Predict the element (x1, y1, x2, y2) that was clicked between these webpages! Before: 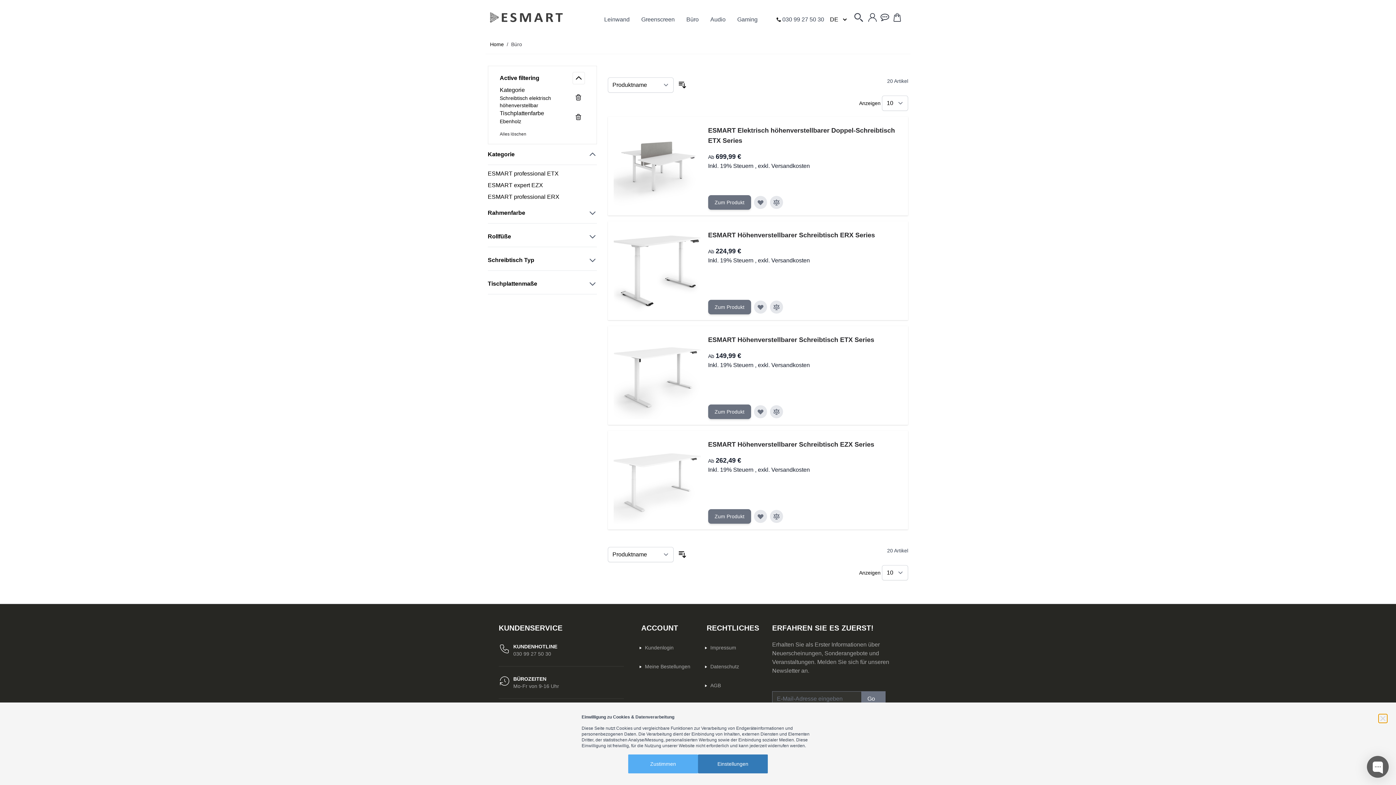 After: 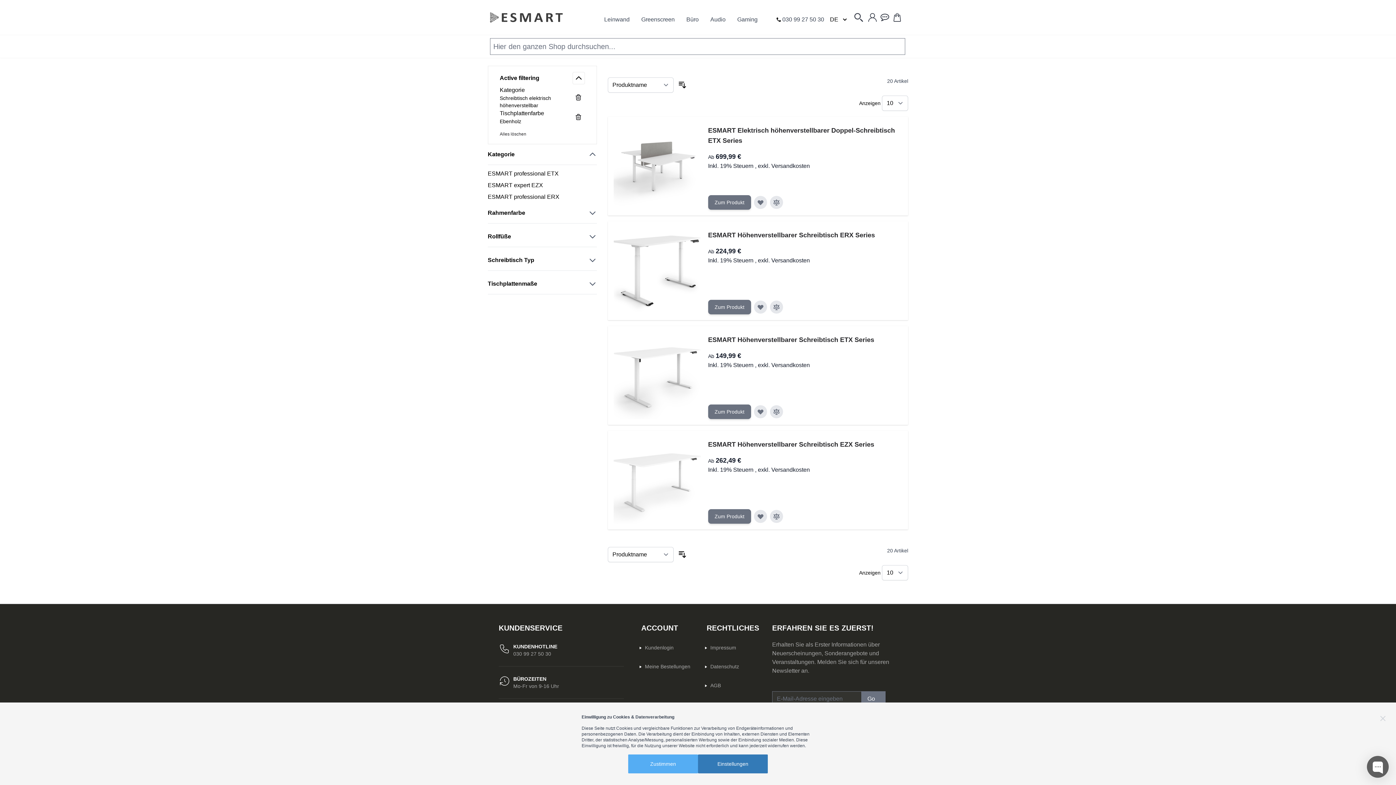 Action: label: Toggle search form bbox: (853, 11, 864, 23)